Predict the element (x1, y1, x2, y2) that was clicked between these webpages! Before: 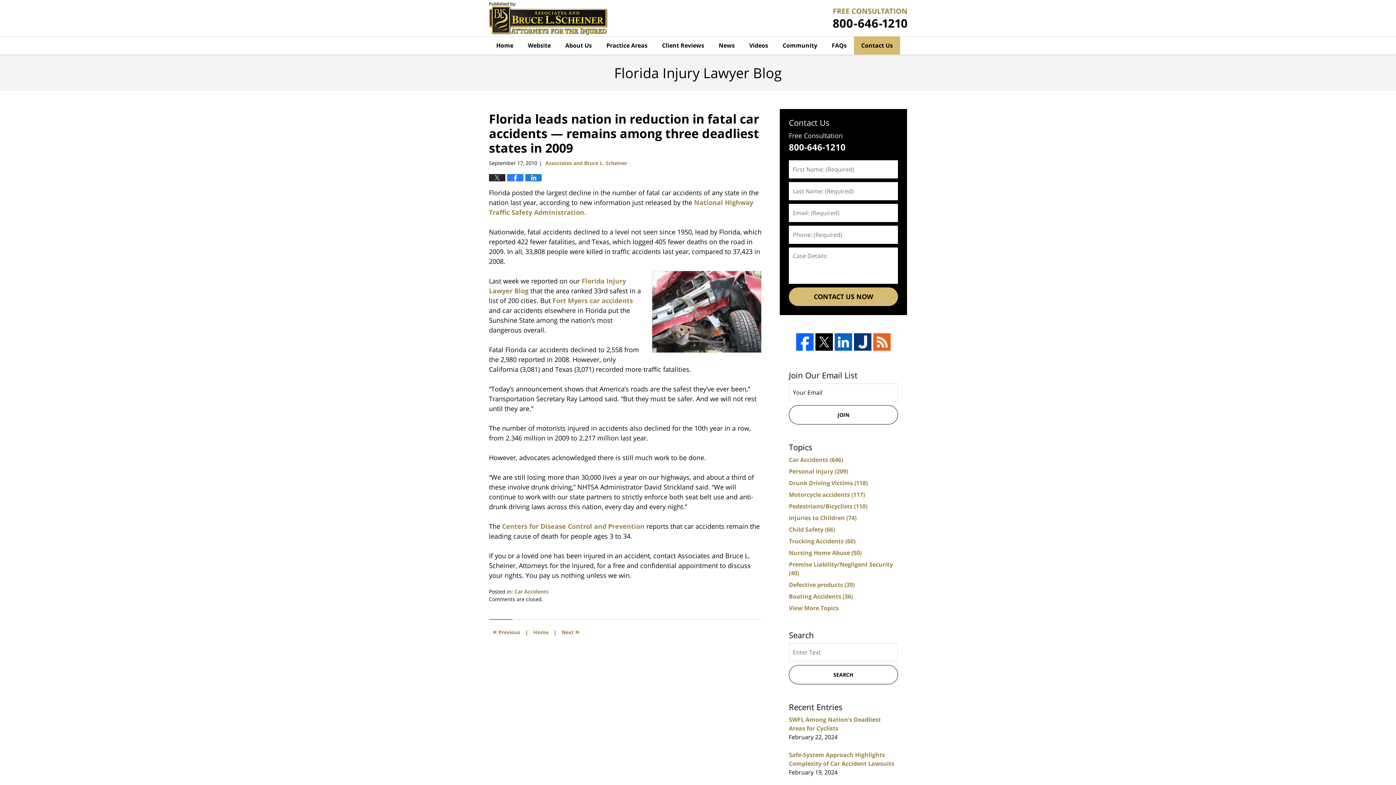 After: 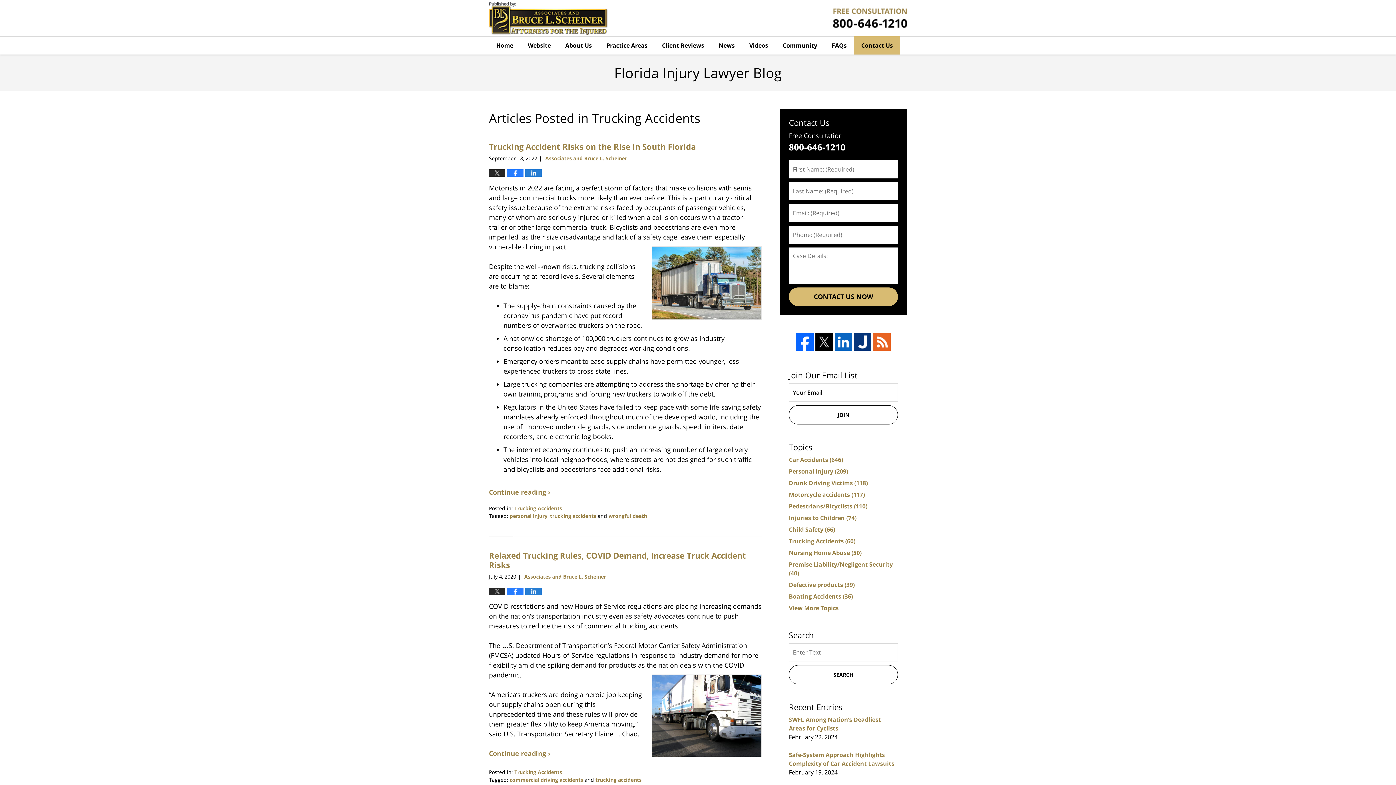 Action: label: Trucking Accidents (60) bbox: (789, 537, 855, 545)